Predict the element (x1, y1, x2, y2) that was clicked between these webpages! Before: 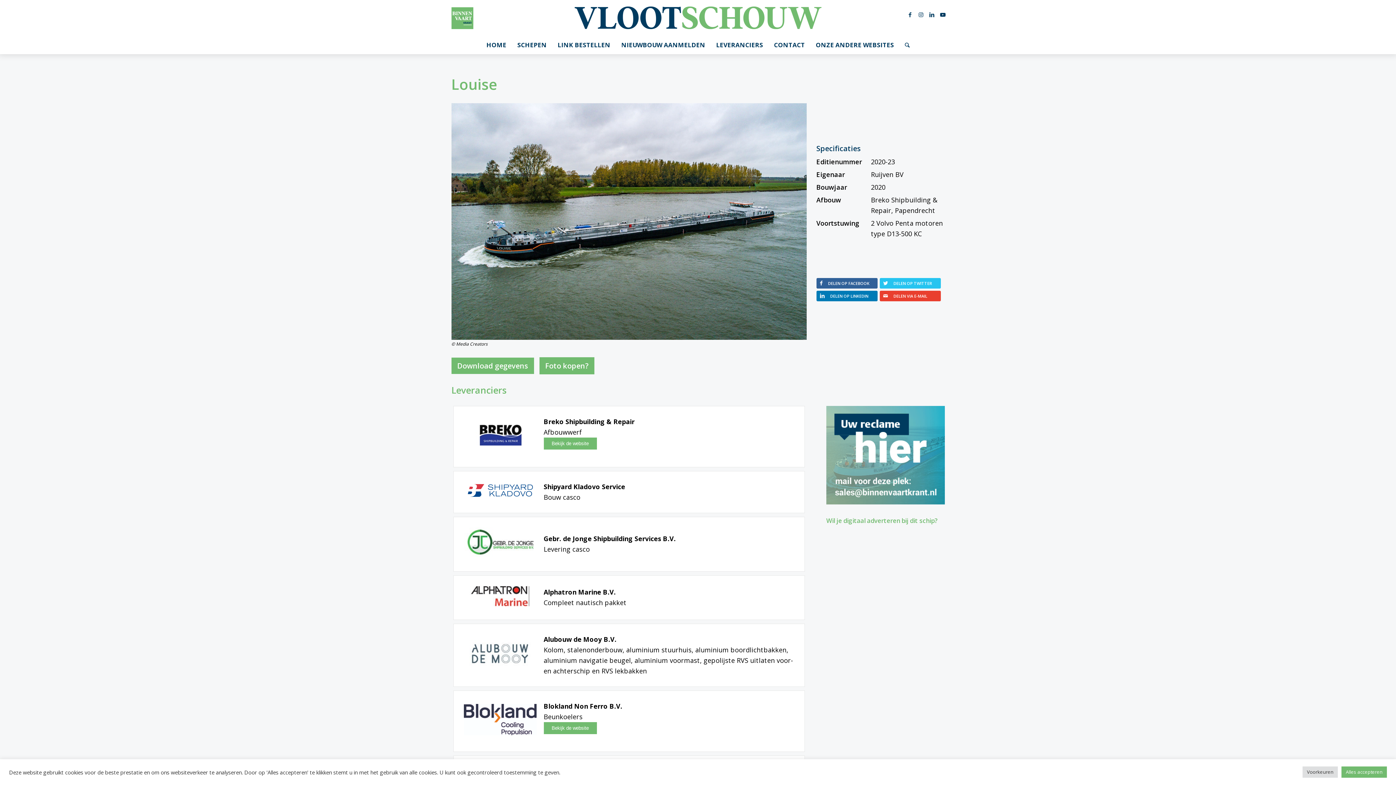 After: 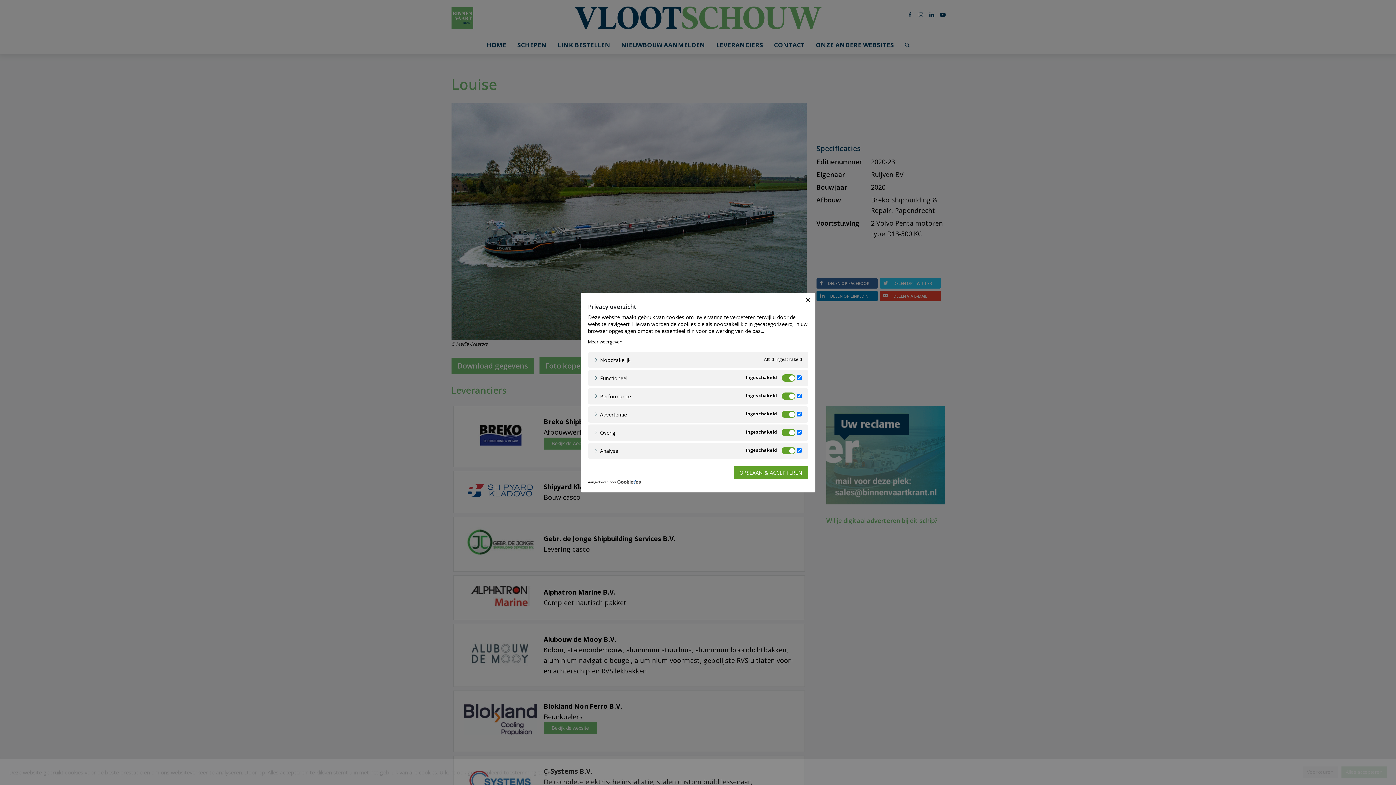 Action: label: Voorkeuren bbox: (1302, 766, 1338, 778)